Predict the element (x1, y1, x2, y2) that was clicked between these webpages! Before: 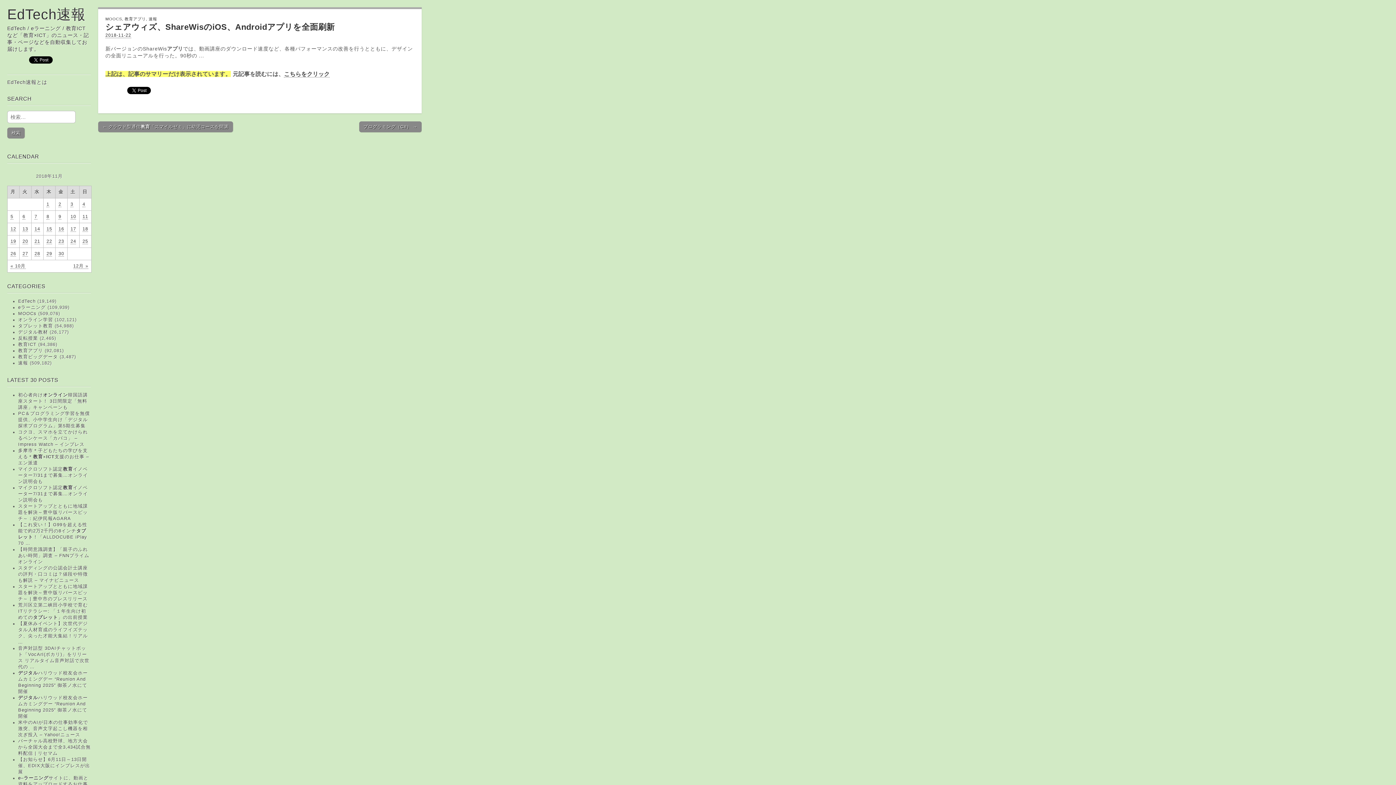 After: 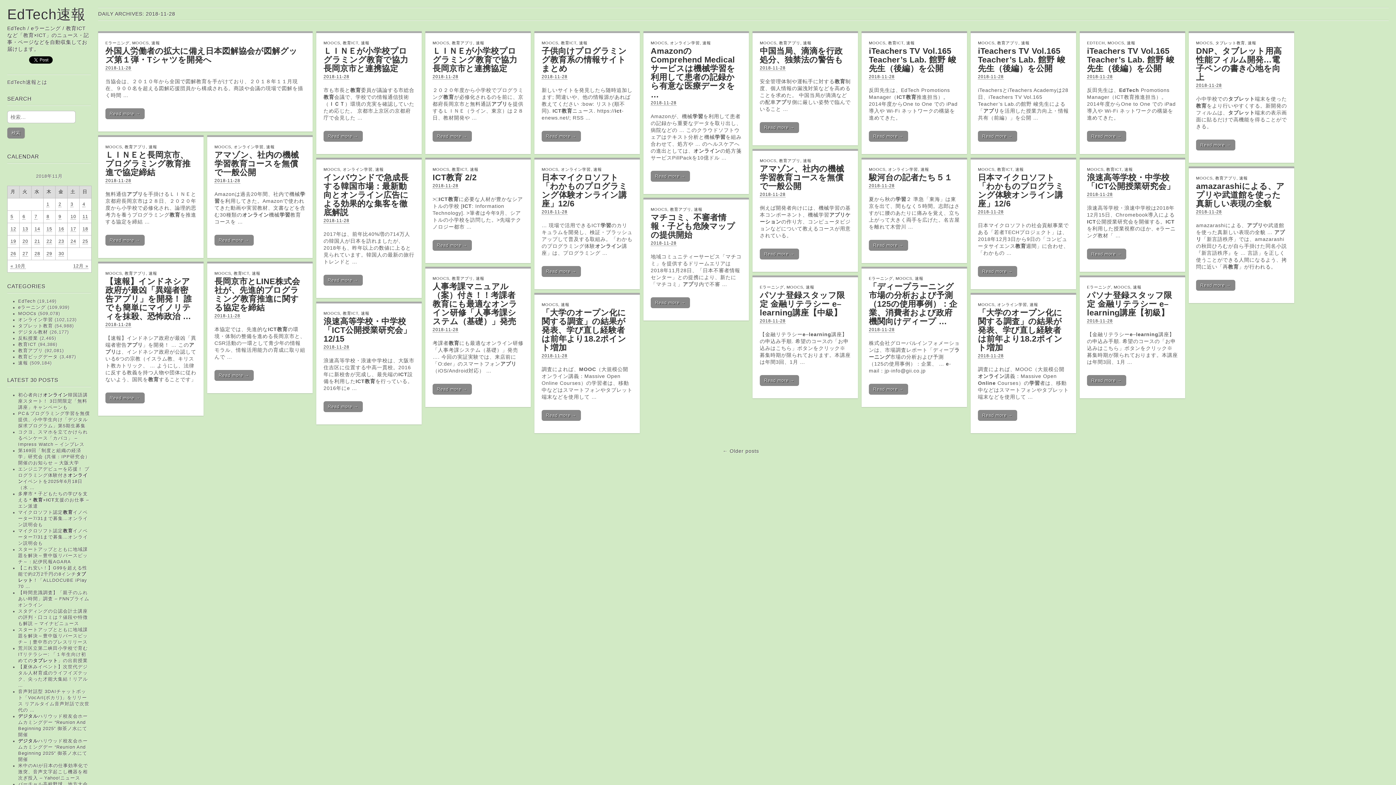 Action: label: 28 bbox: (34, 251, 40, 256)